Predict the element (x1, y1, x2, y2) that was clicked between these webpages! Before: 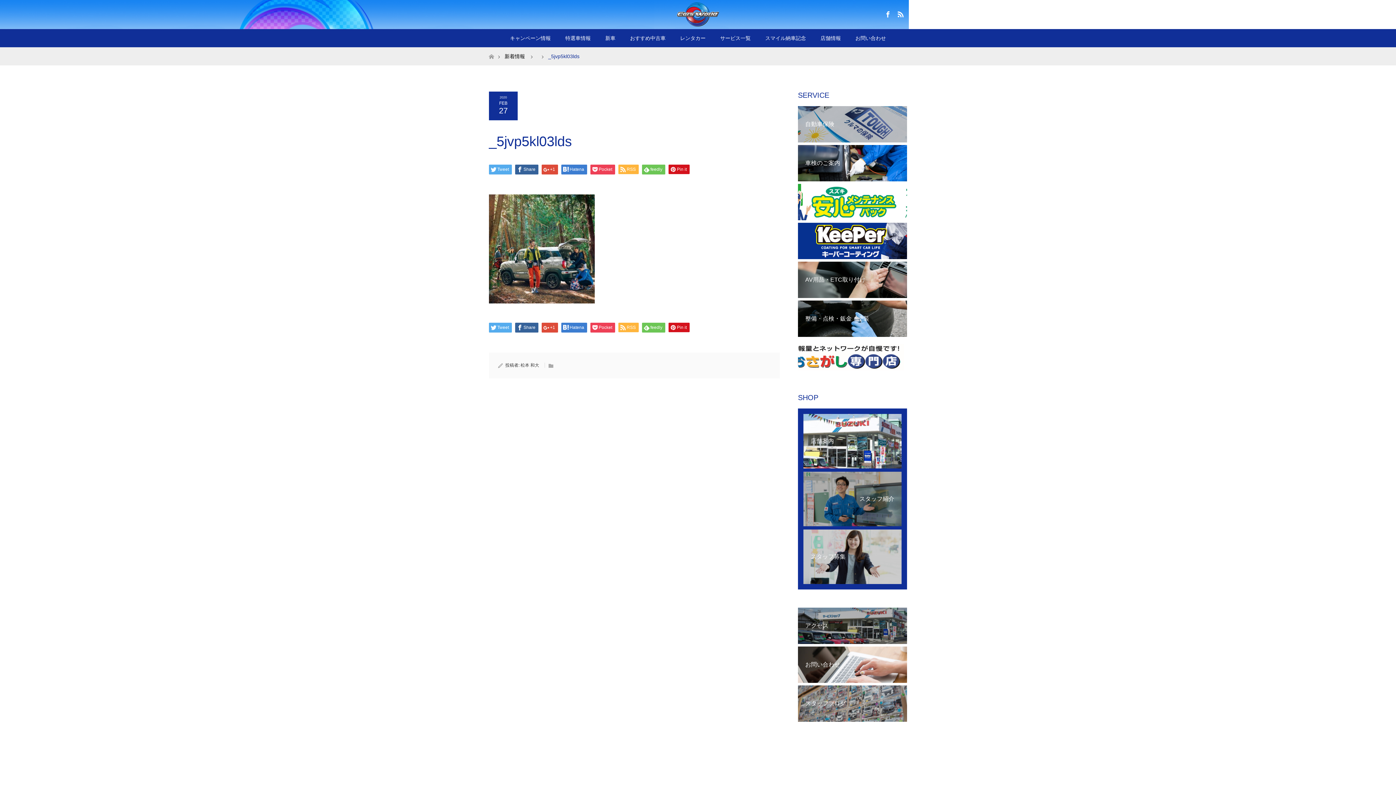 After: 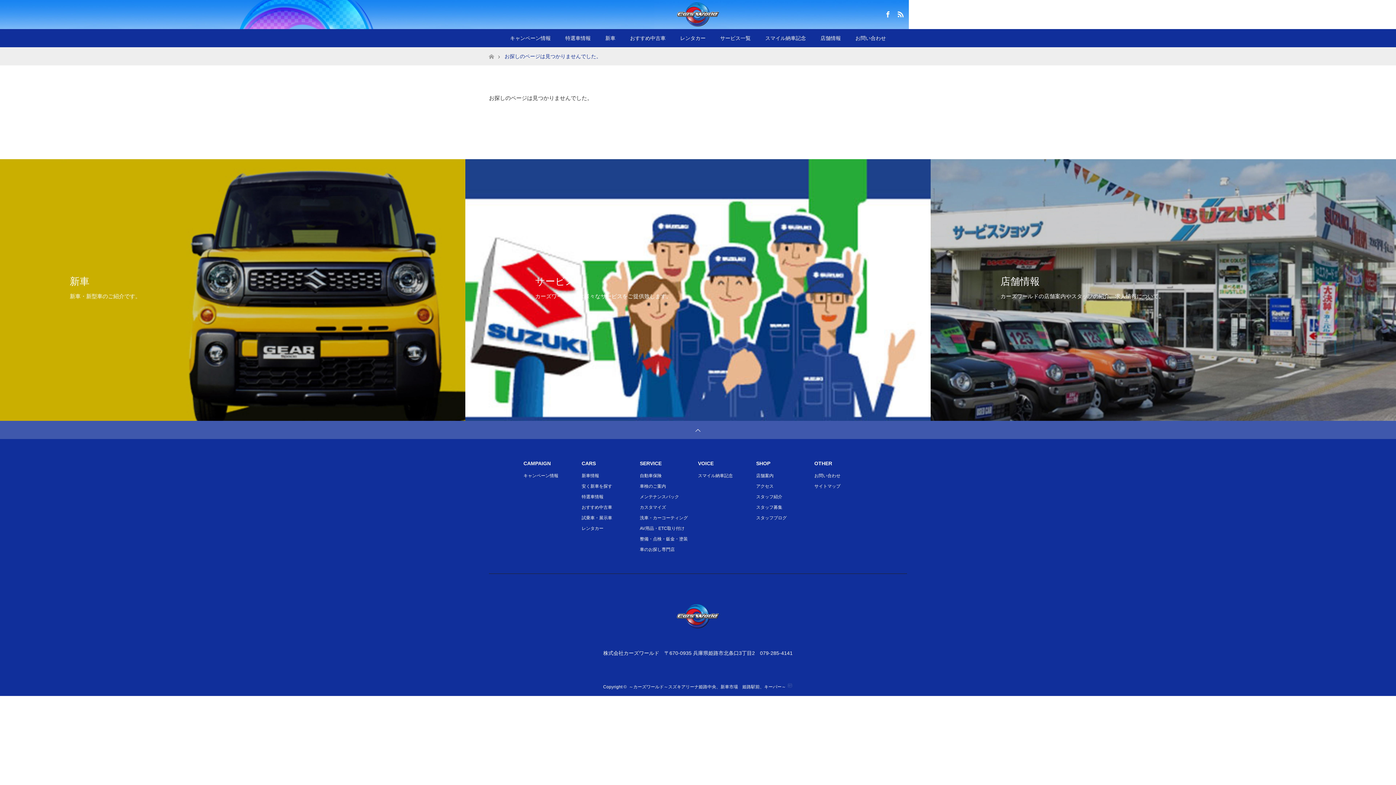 Action: bbox: (798, 646, 907, 683) label: お問い合わせ